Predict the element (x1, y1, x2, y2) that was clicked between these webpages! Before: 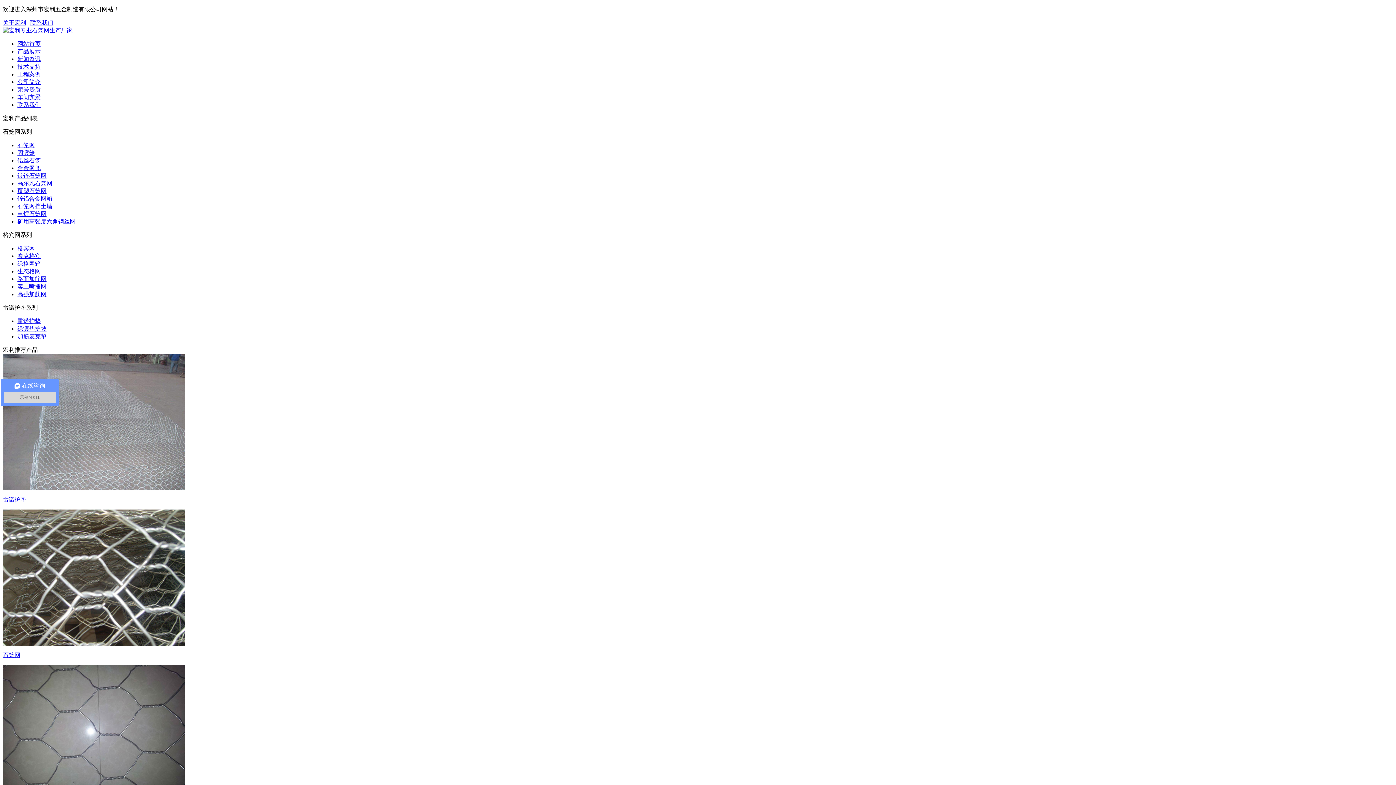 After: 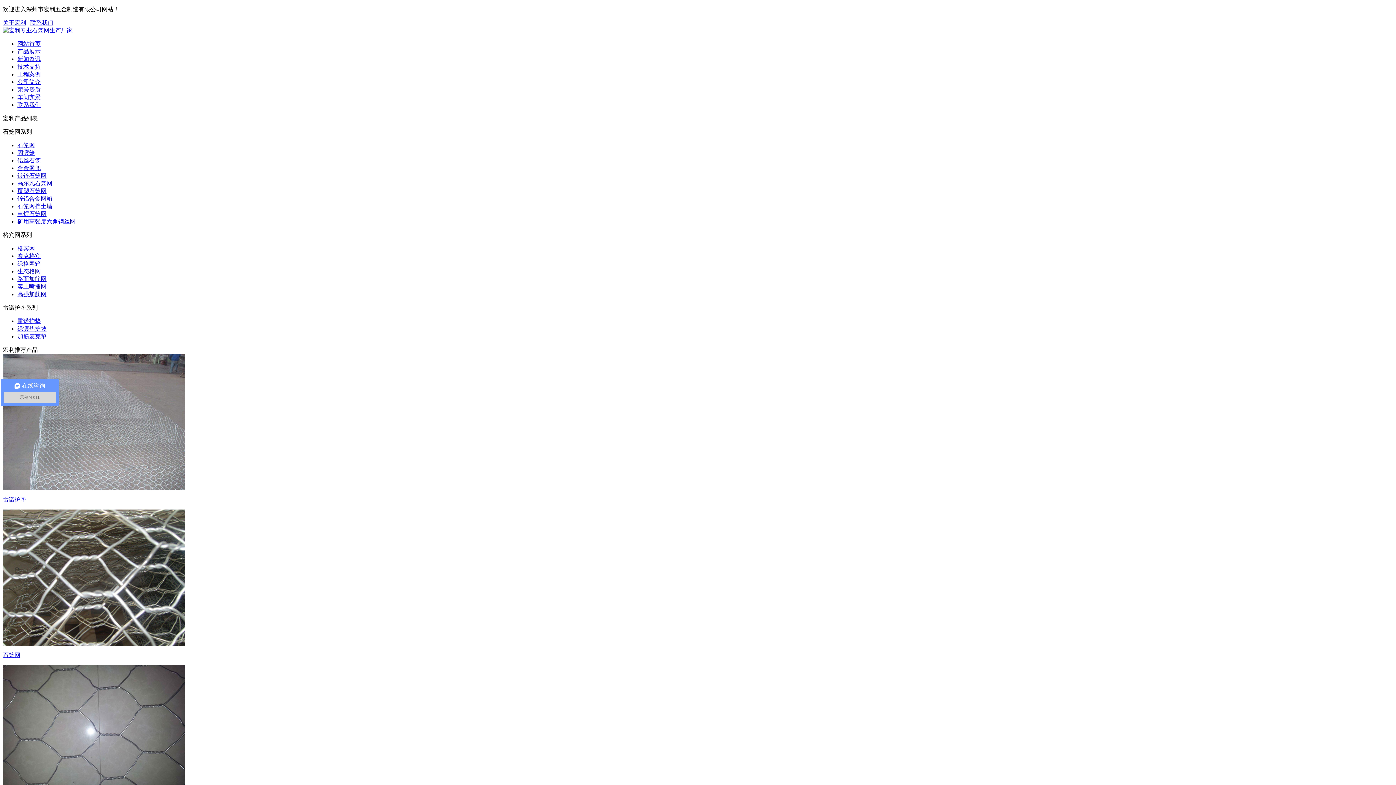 Action: bbox: (17, 195, 52, 201) label: 锌铝合金网箱